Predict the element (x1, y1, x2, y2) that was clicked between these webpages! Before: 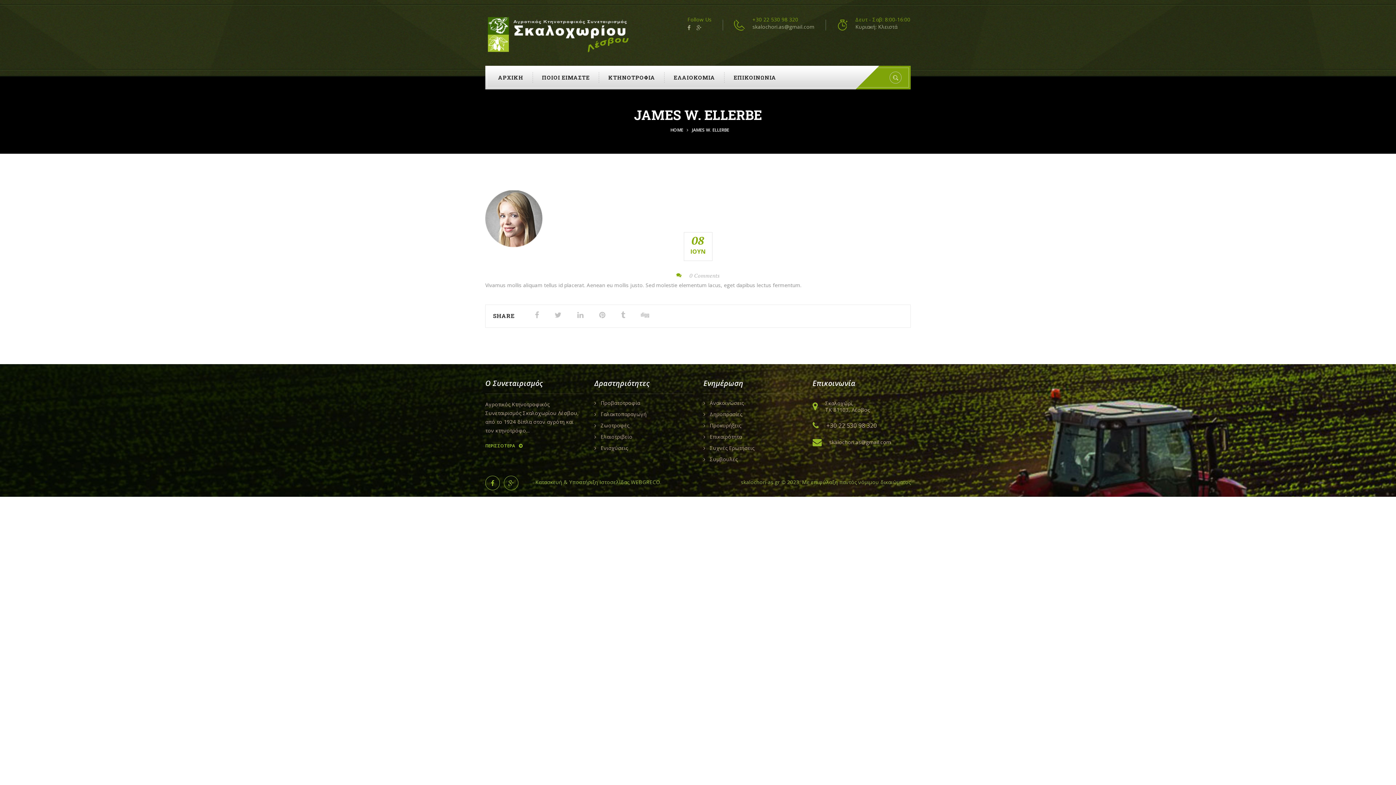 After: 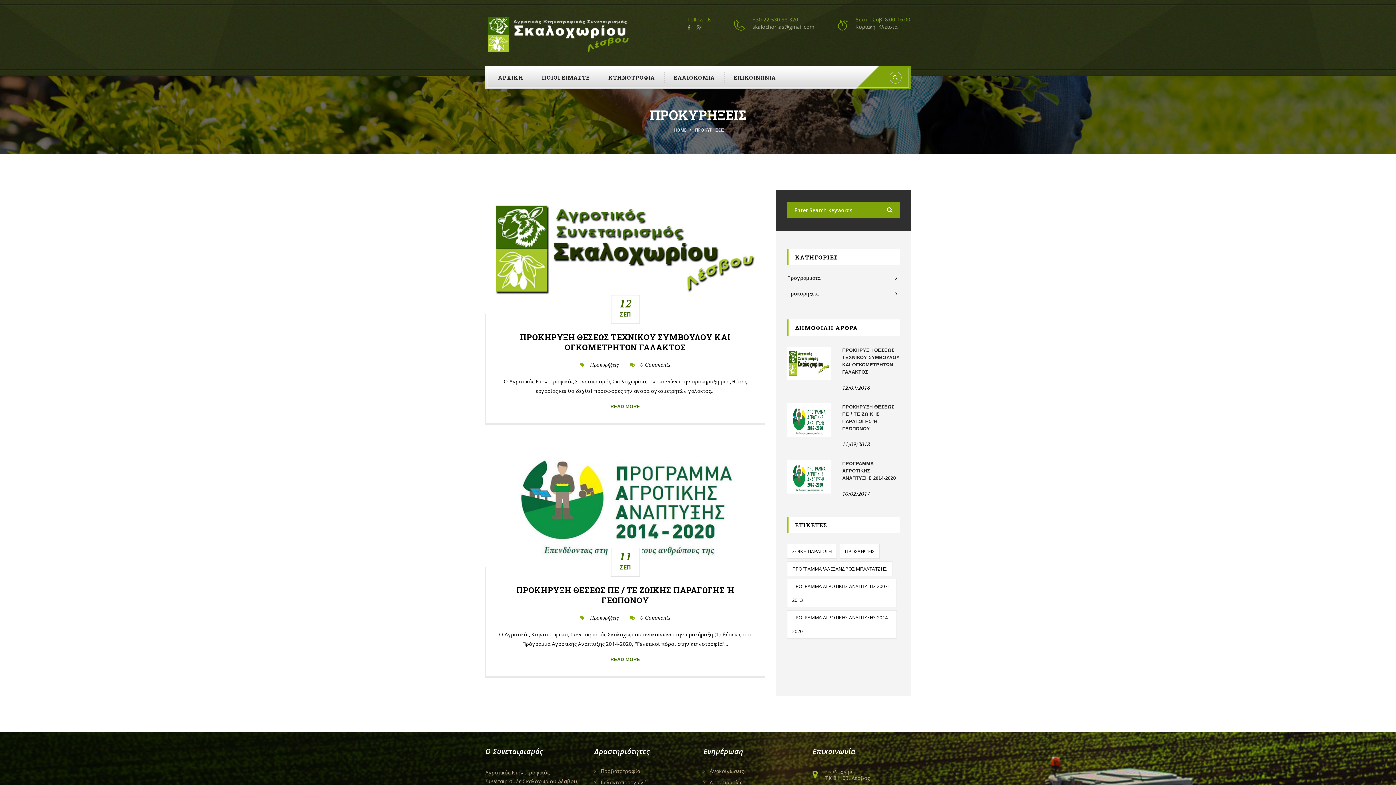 Action: bbox: (703, 423, 801, 428) label: Προκυρήξεις